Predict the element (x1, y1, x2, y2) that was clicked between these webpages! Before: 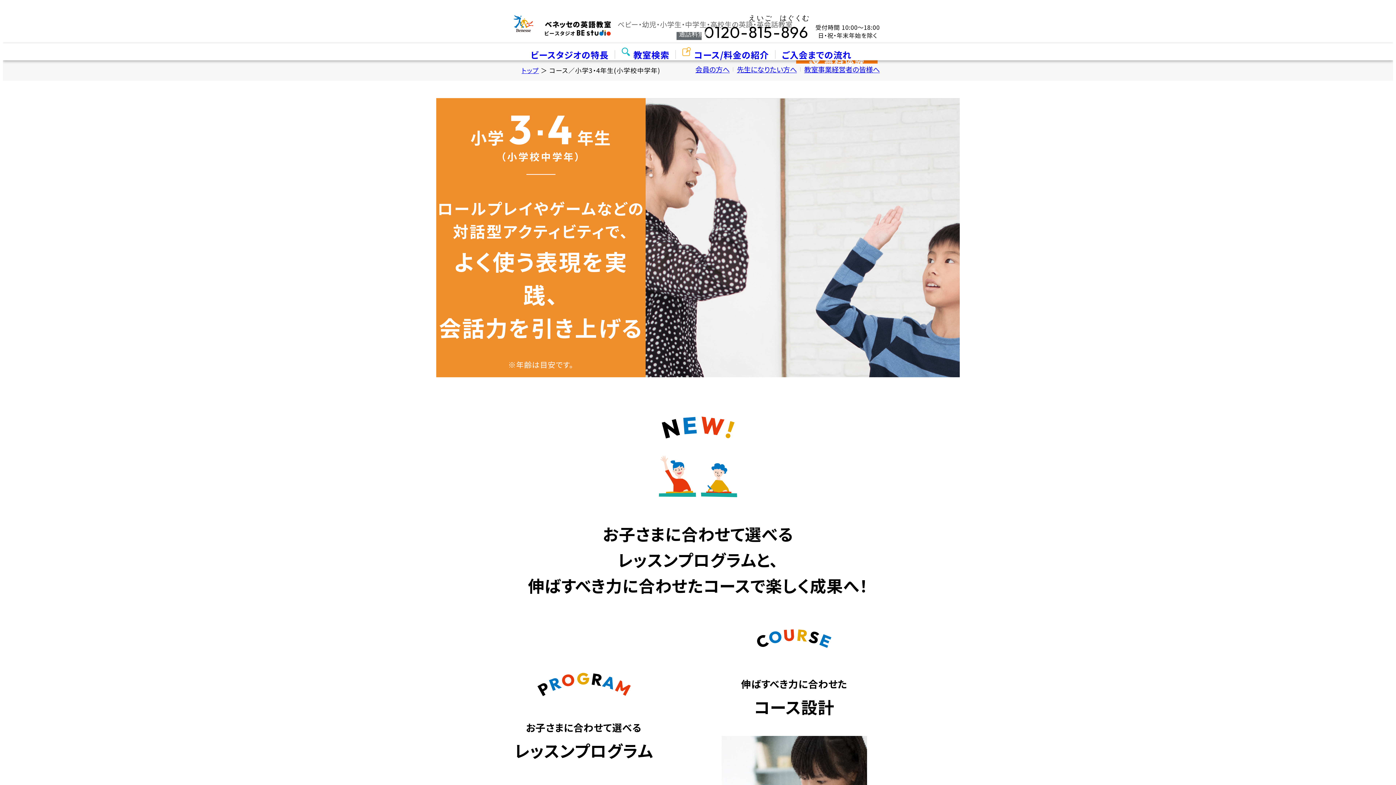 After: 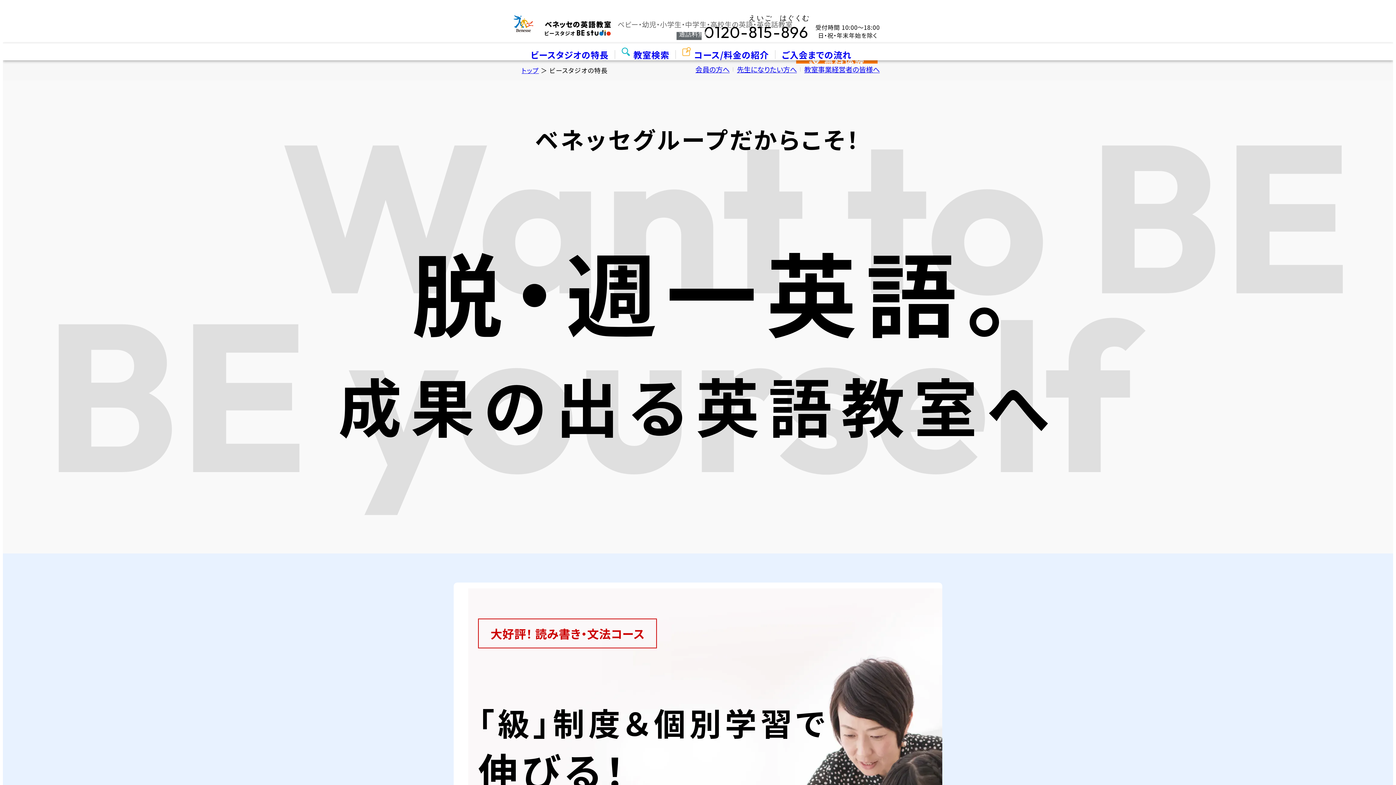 Action: label: ビースタジオの特長 bbox: (530, 43, 615, 65)